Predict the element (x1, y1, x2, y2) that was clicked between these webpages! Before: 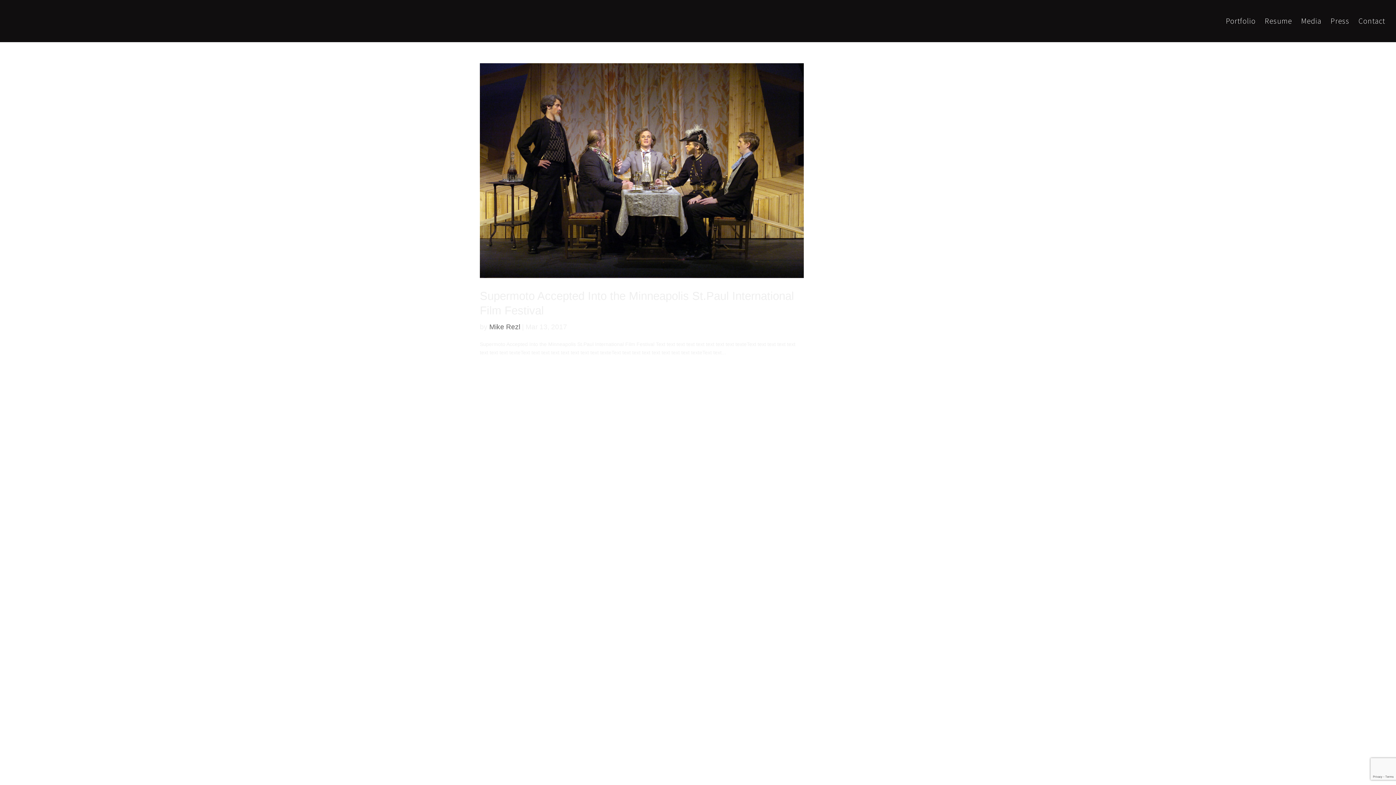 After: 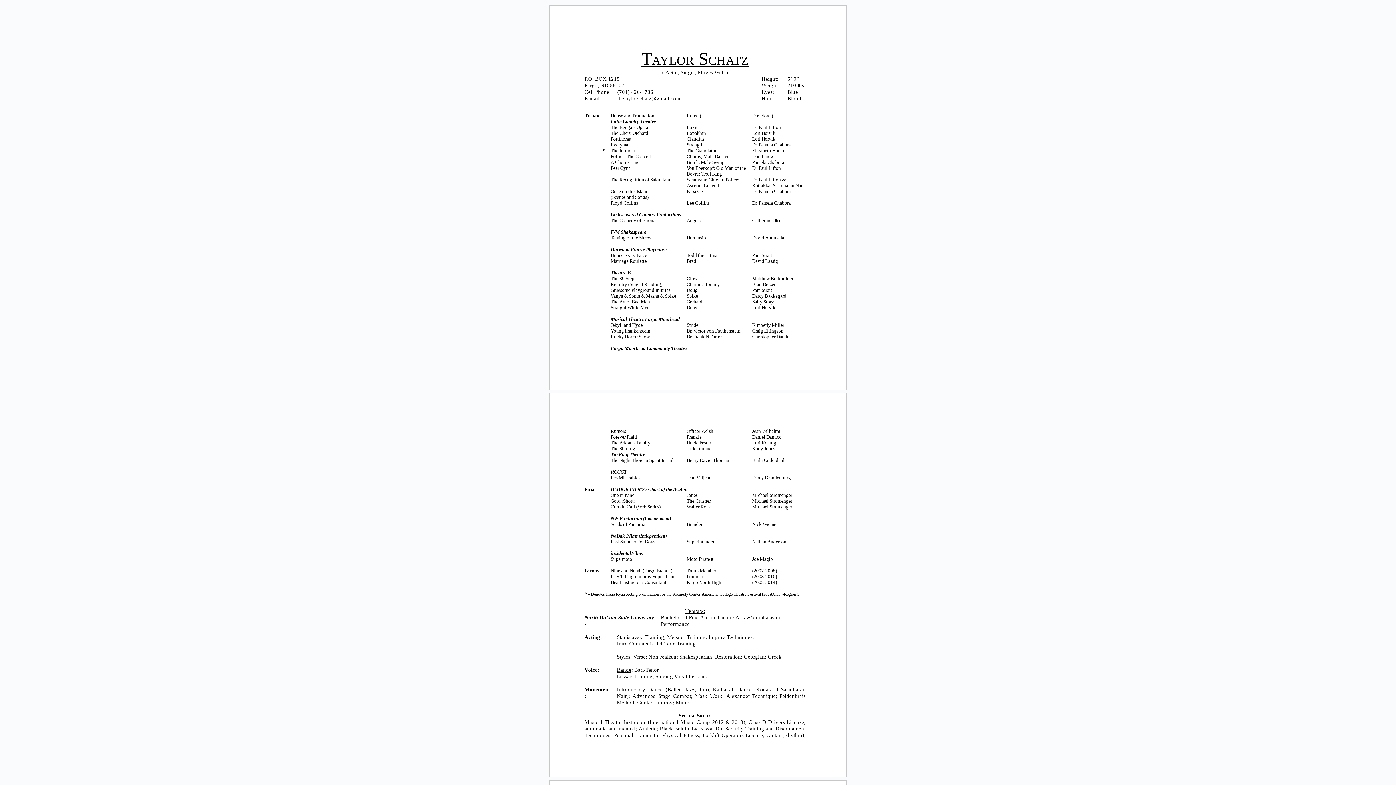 Action: label: Resume bbox: (1265, 18, 1292, 42)